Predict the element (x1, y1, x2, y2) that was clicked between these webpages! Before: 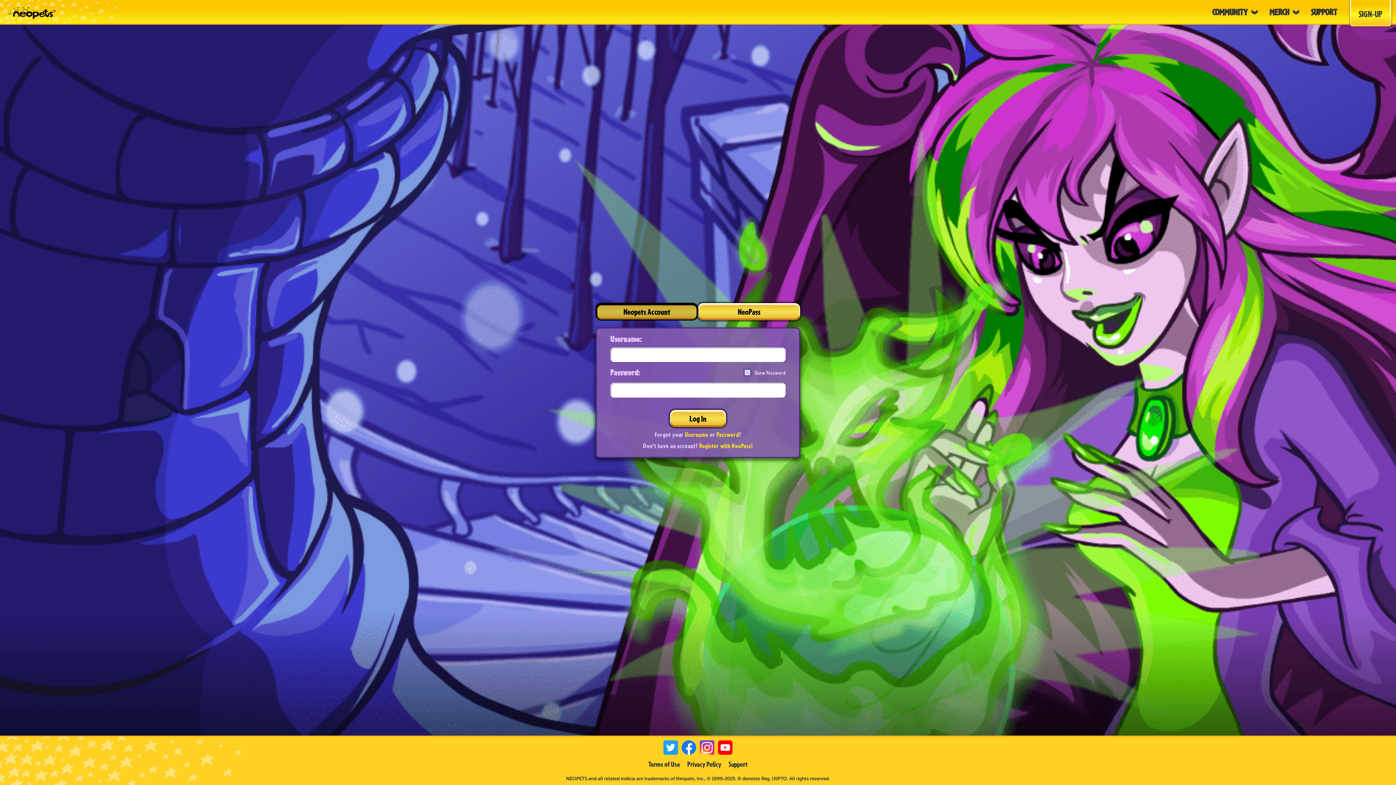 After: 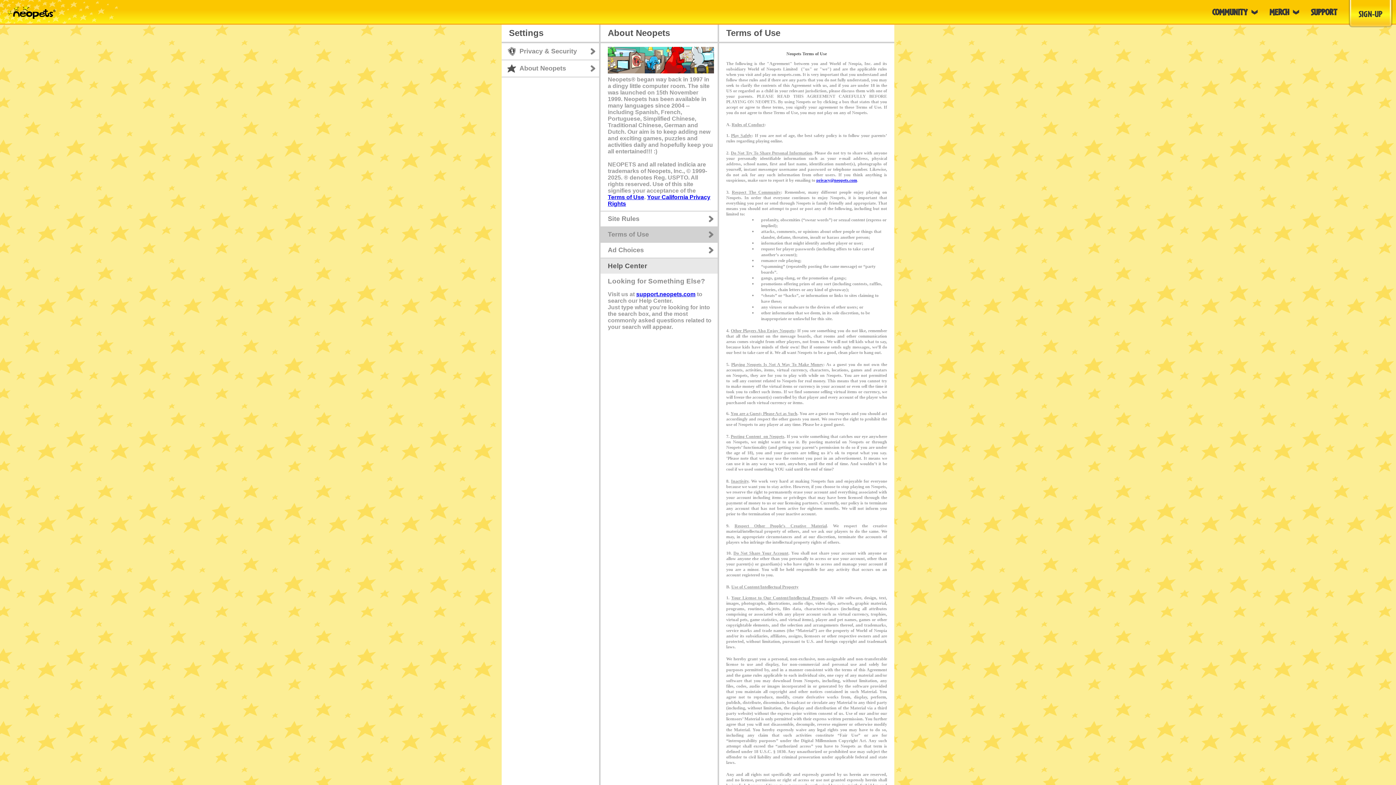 Action: label: Terms of Use bbox: (648, 760, 680, 769)